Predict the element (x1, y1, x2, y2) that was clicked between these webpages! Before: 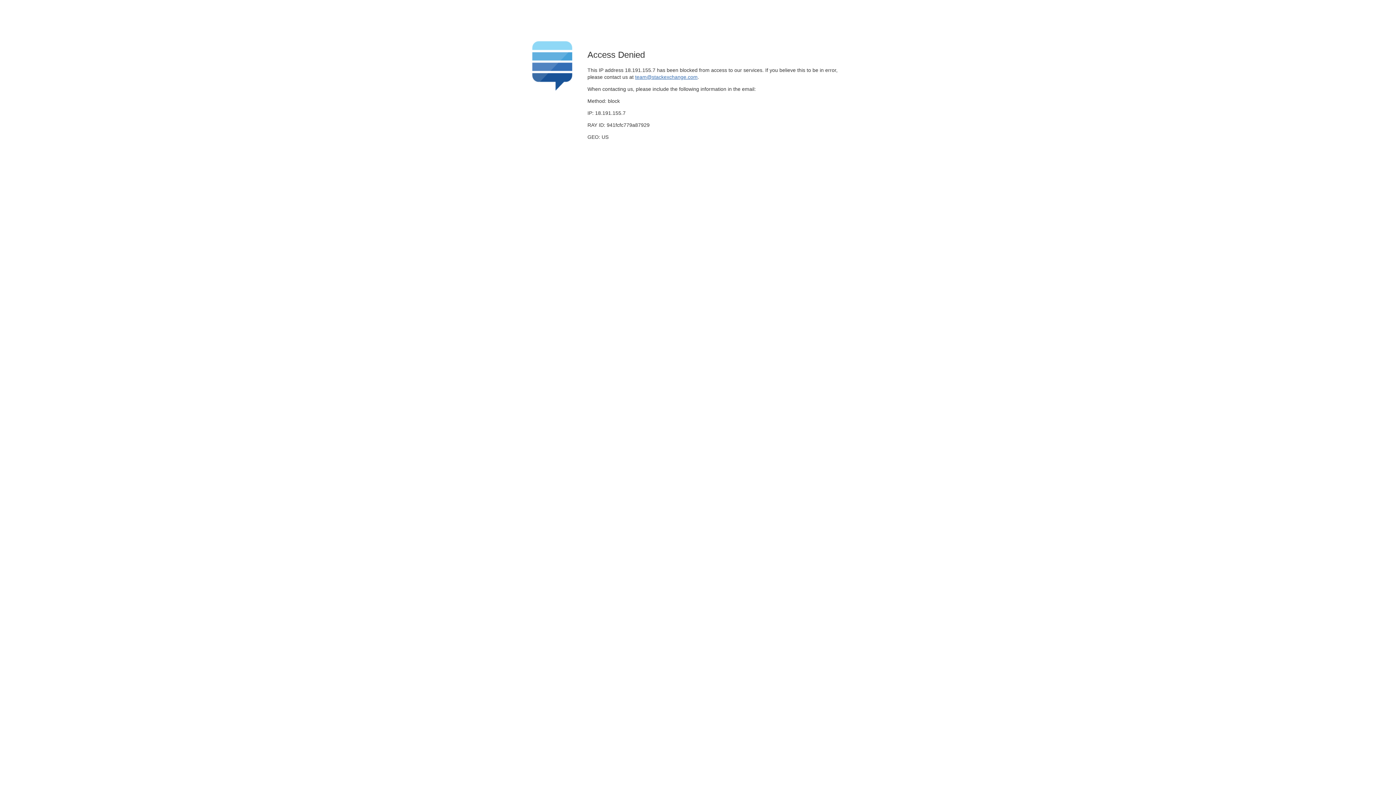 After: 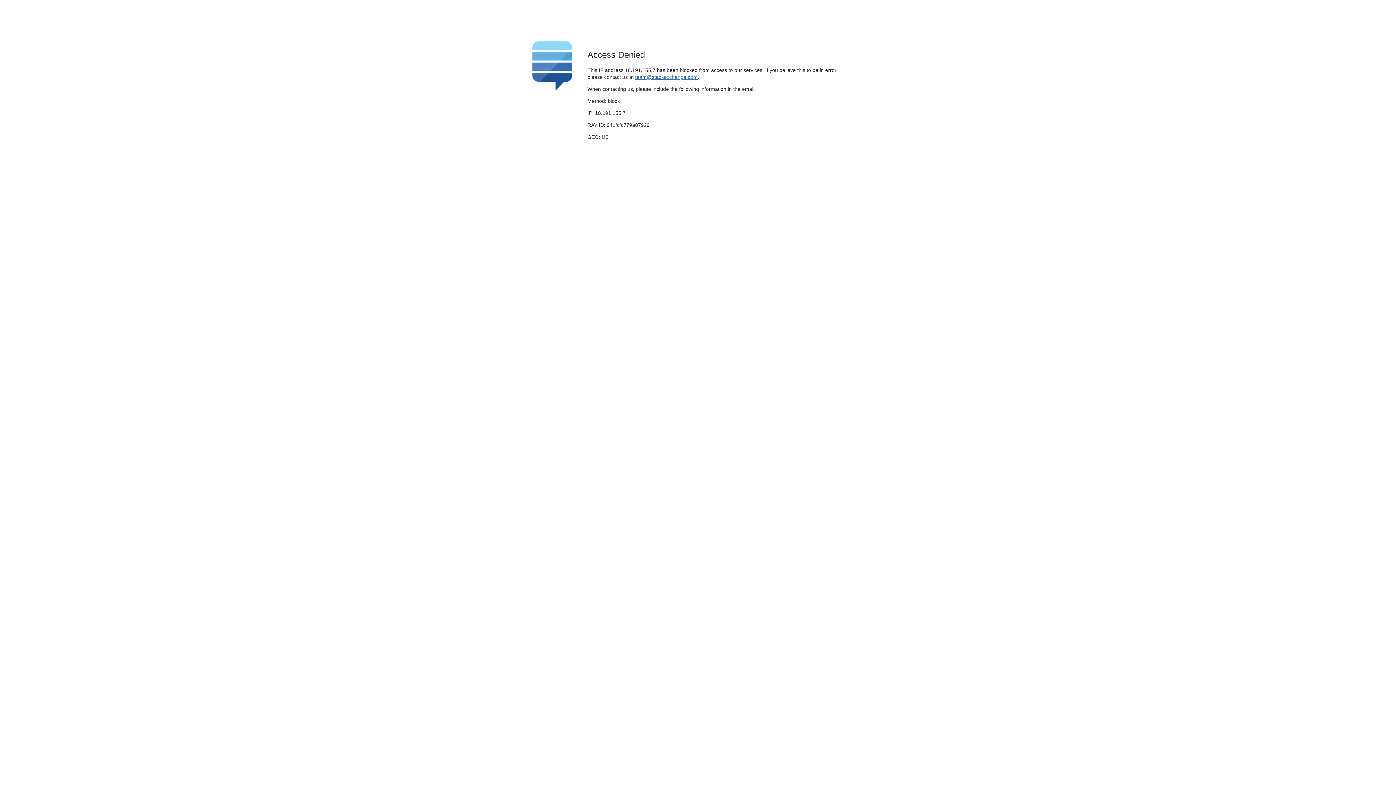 Action: bbox: (635, 74, 697, 79) label: team@stackexchange.com